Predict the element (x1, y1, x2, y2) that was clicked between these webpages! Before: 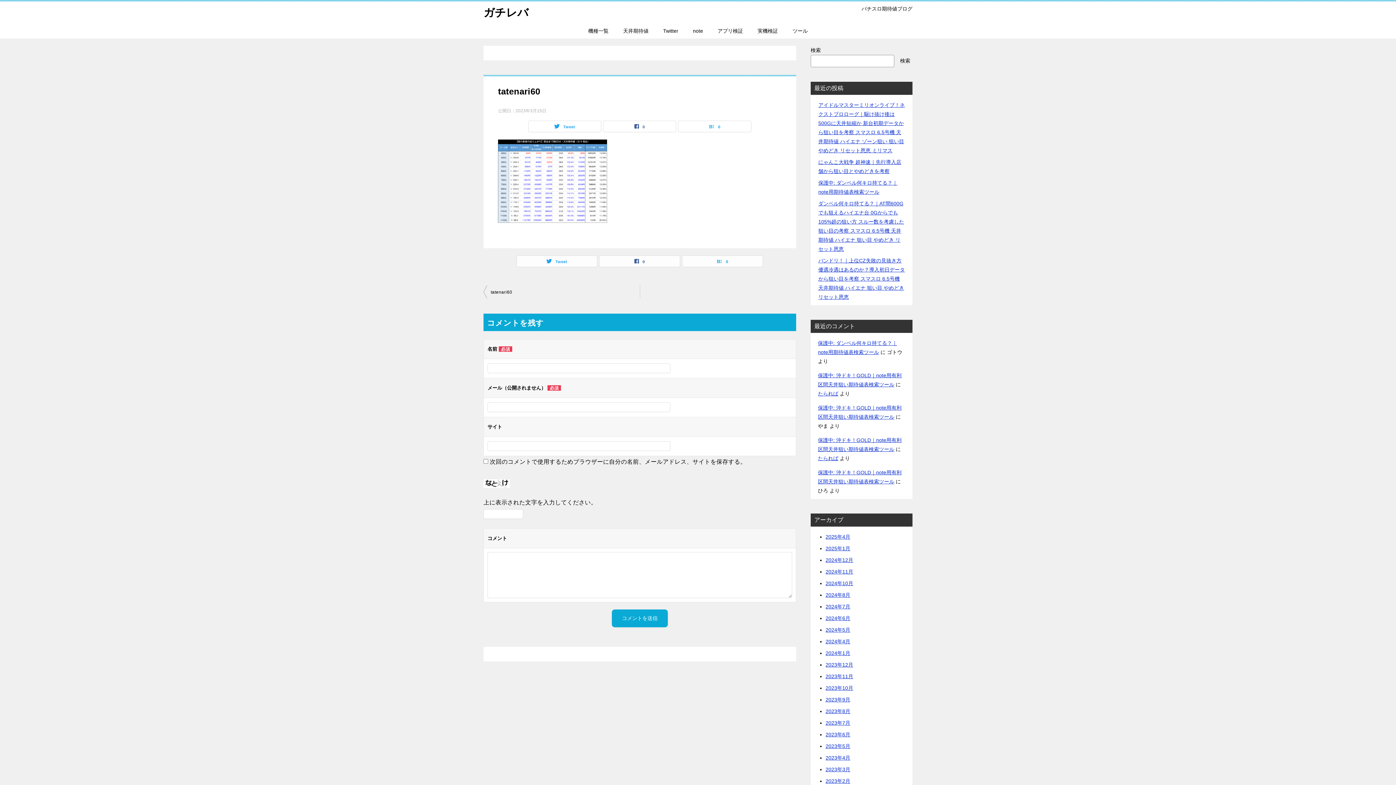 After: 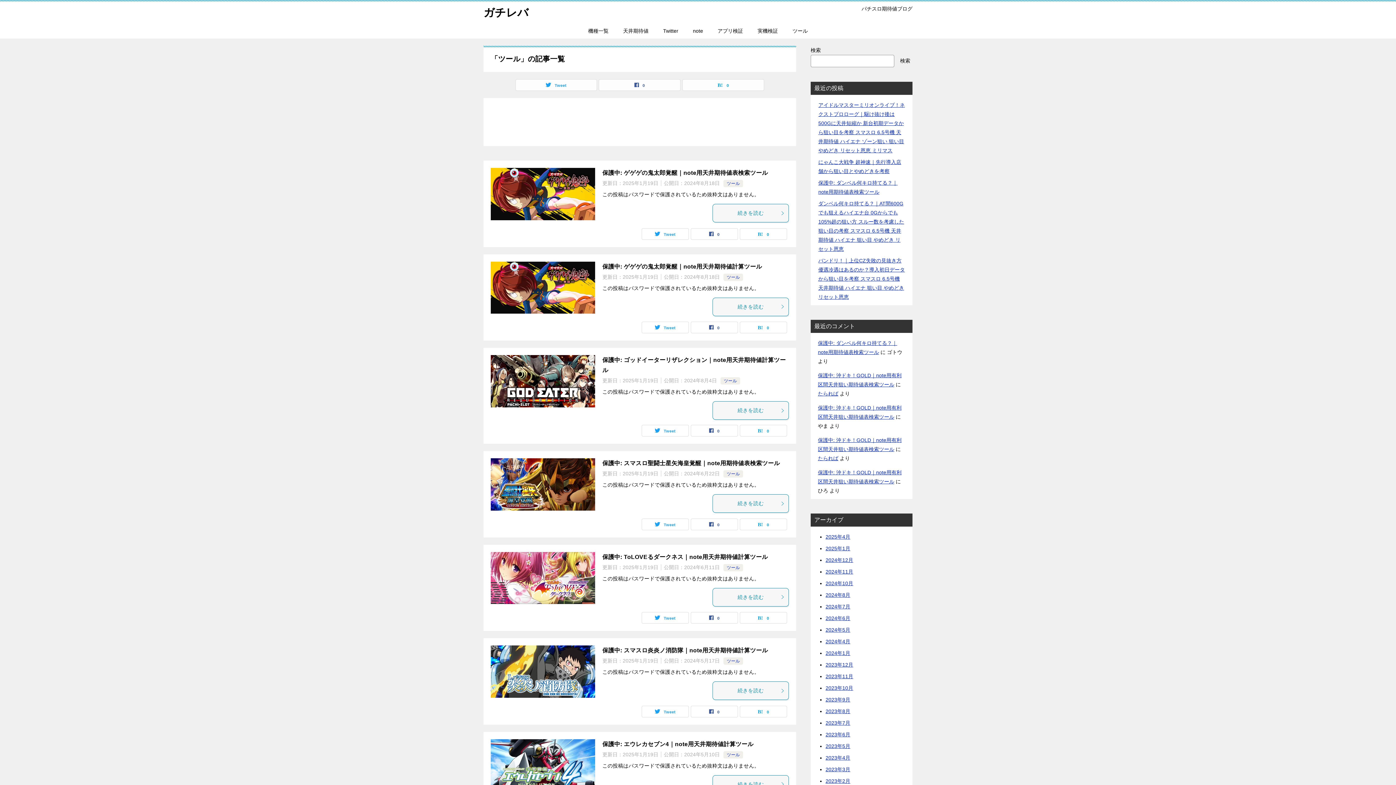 Action: bbox: (785, 23, 815, 38) label: ツール